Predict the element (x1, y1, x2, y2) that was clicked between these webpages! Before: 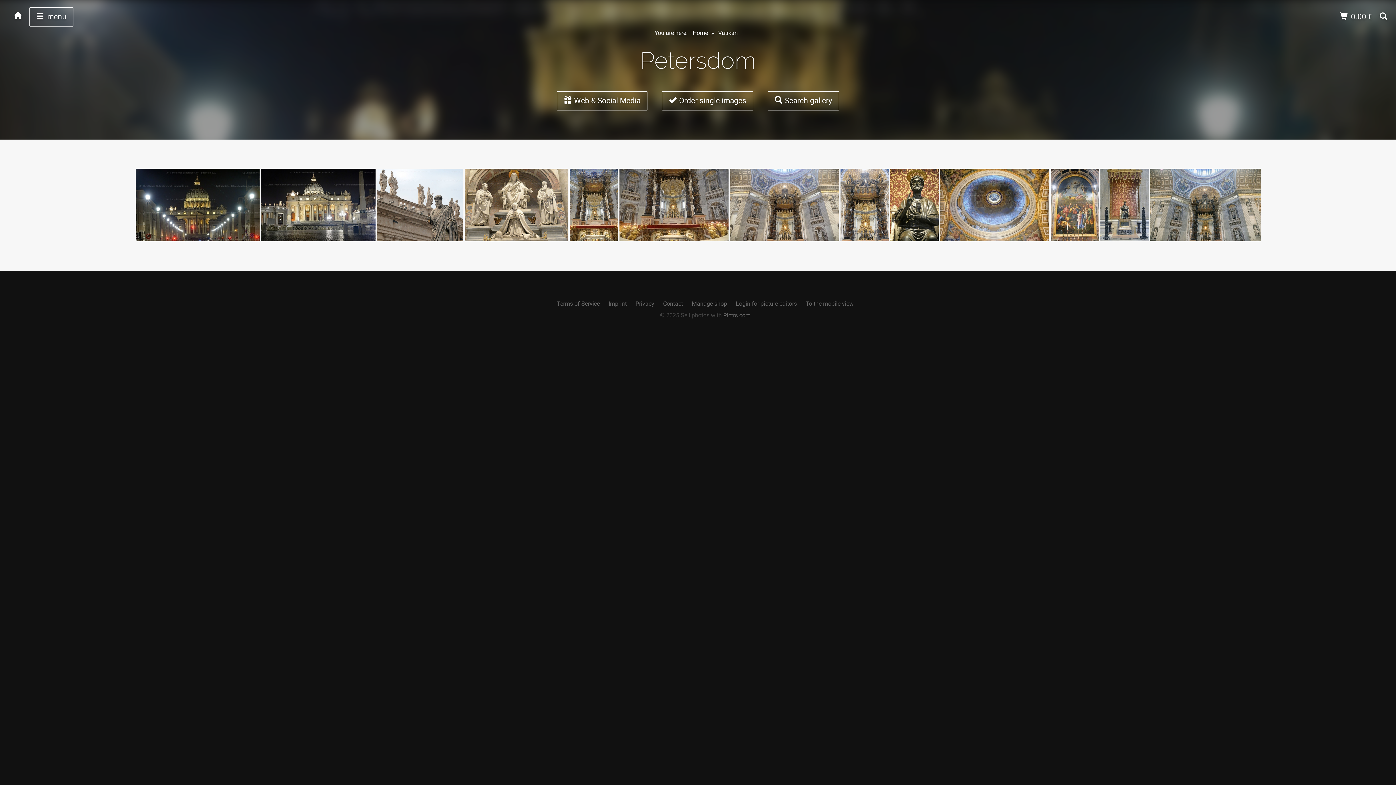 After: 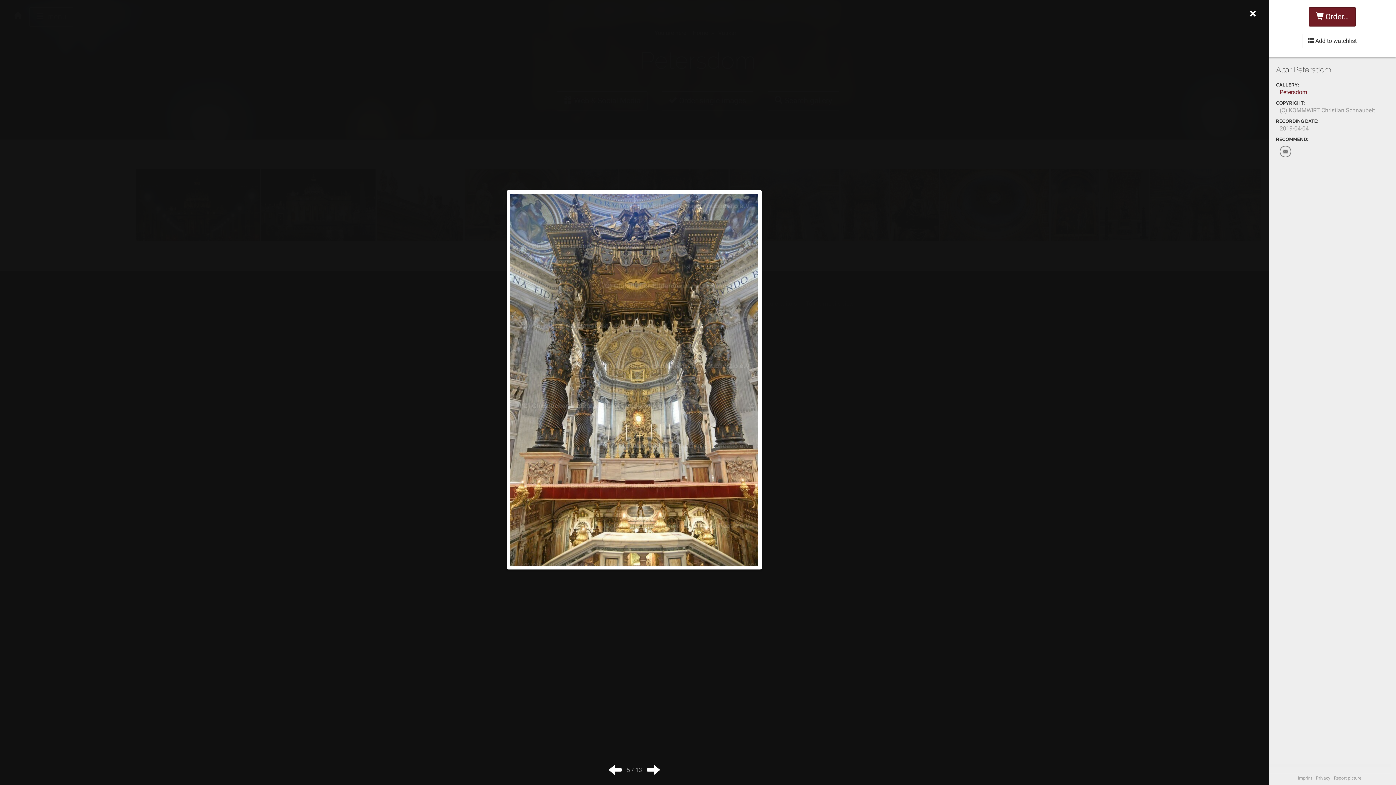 Action: bbox: (569, 168, 618, 241)